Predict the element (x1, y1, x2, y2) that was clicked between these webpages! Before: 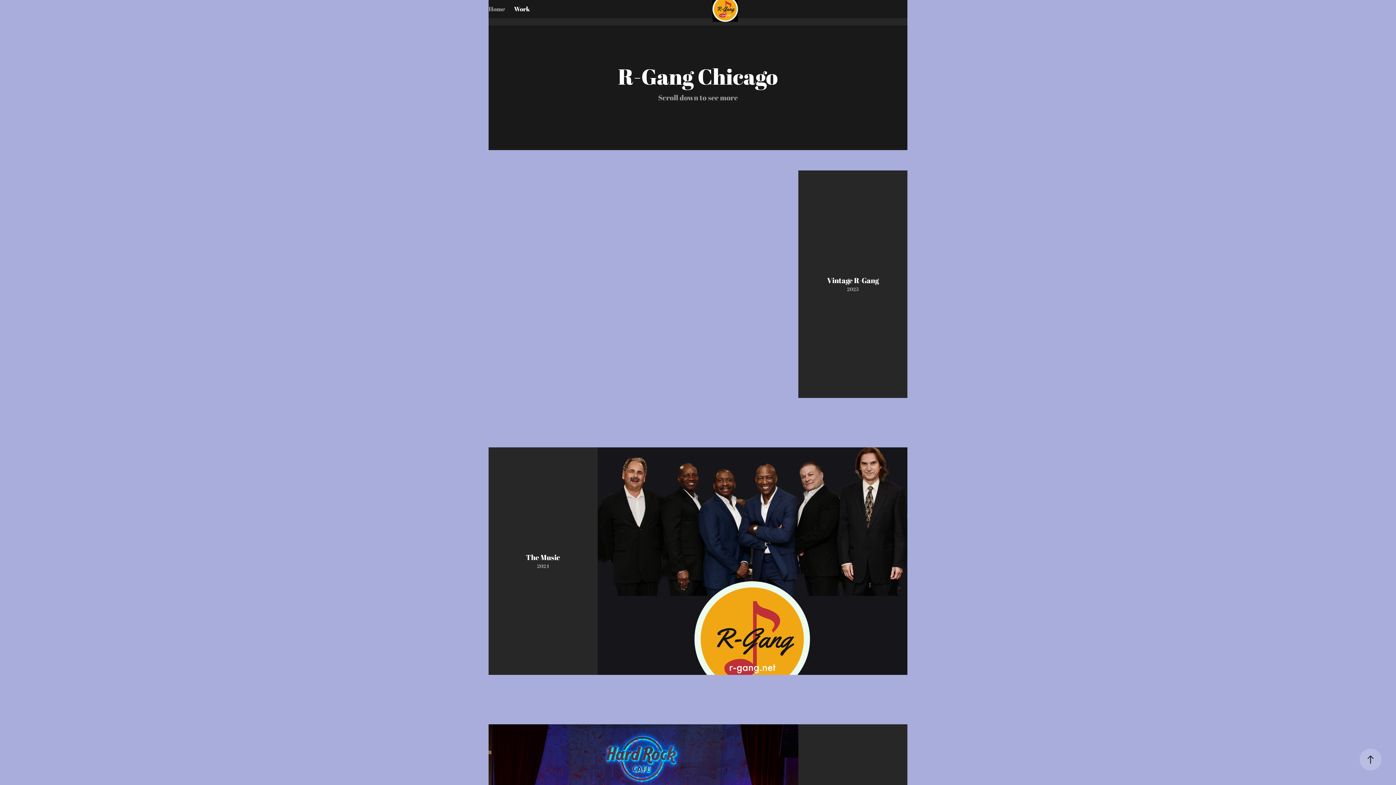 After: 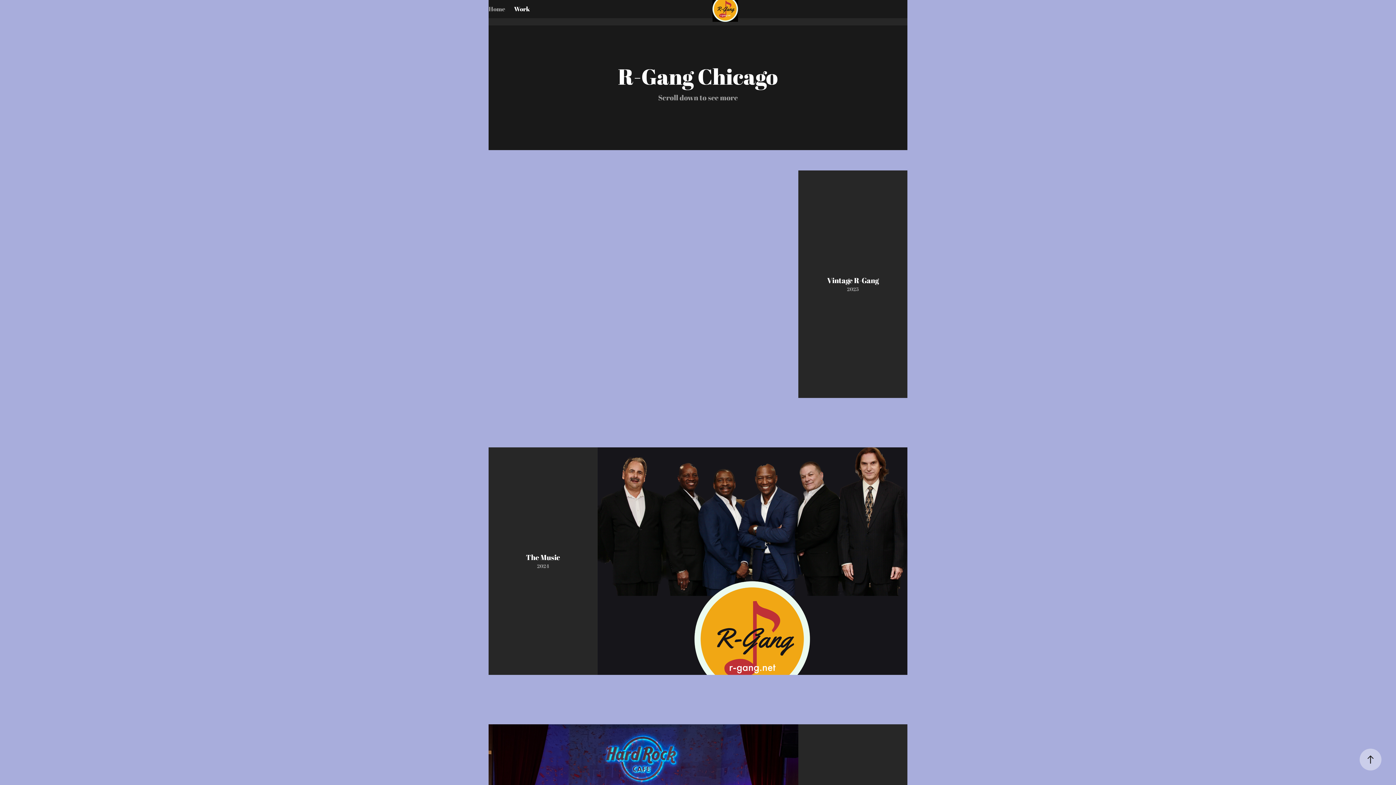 Action: bbox: (1360, 749, 1381, 770)